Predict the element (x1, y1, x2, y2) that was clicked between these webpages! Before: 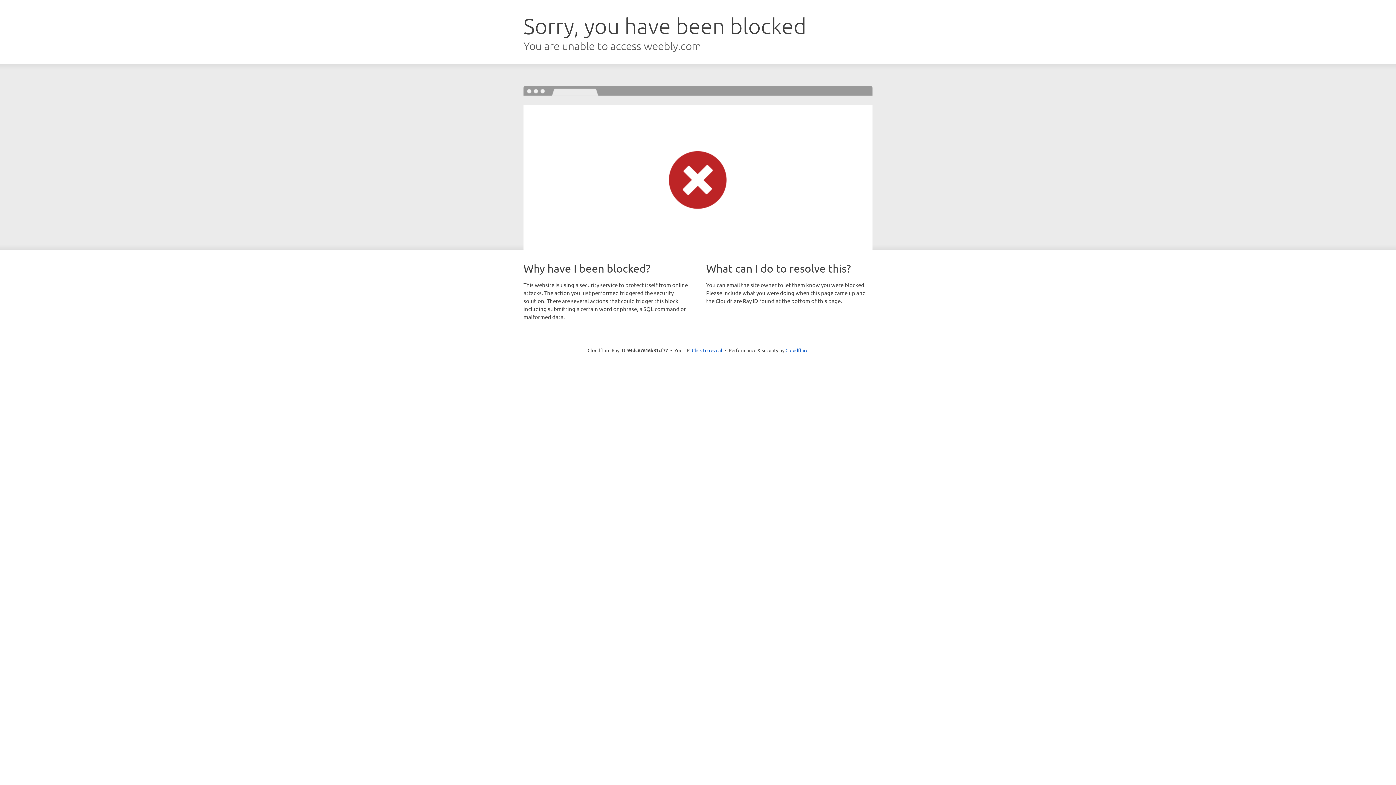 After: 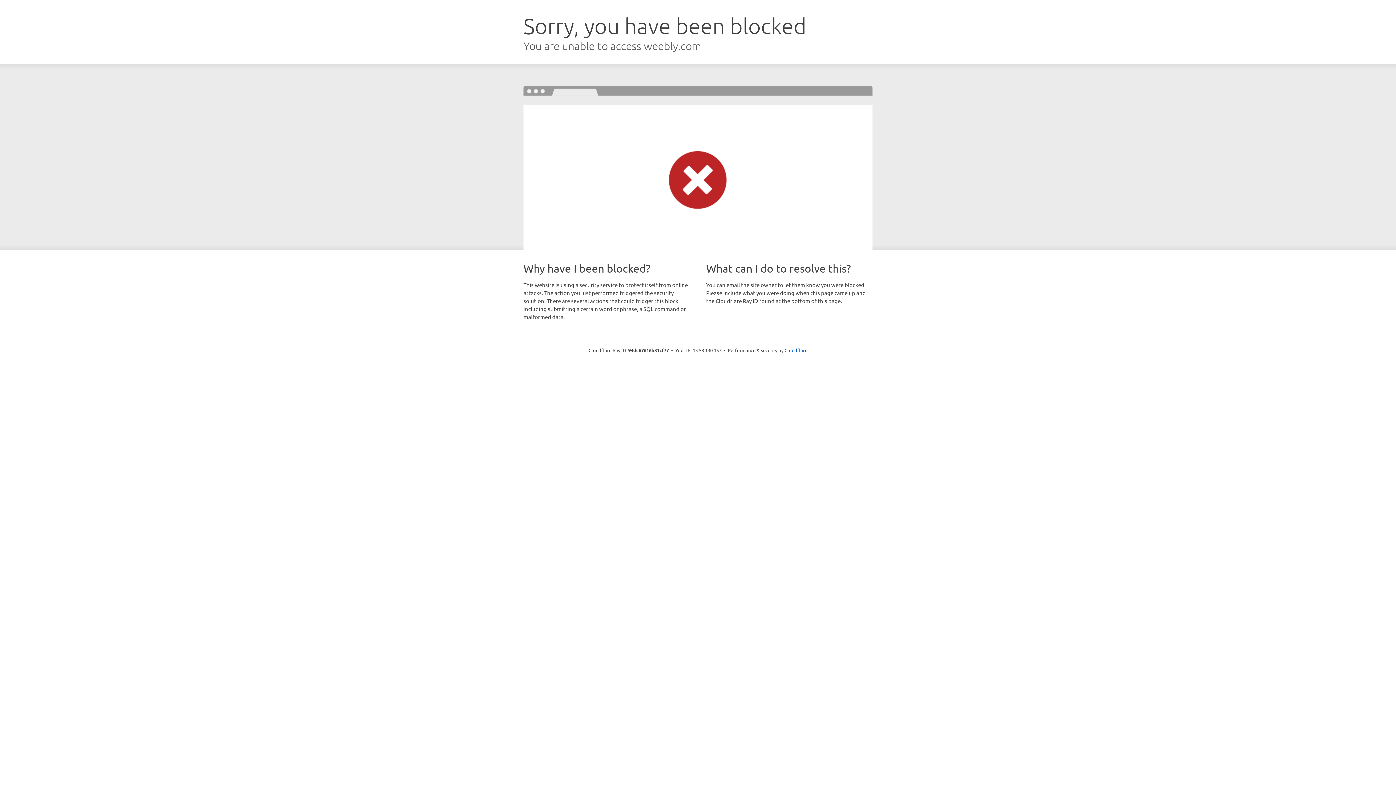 Action: label: Click to reveal bbox: (692, 346, 722, 353)